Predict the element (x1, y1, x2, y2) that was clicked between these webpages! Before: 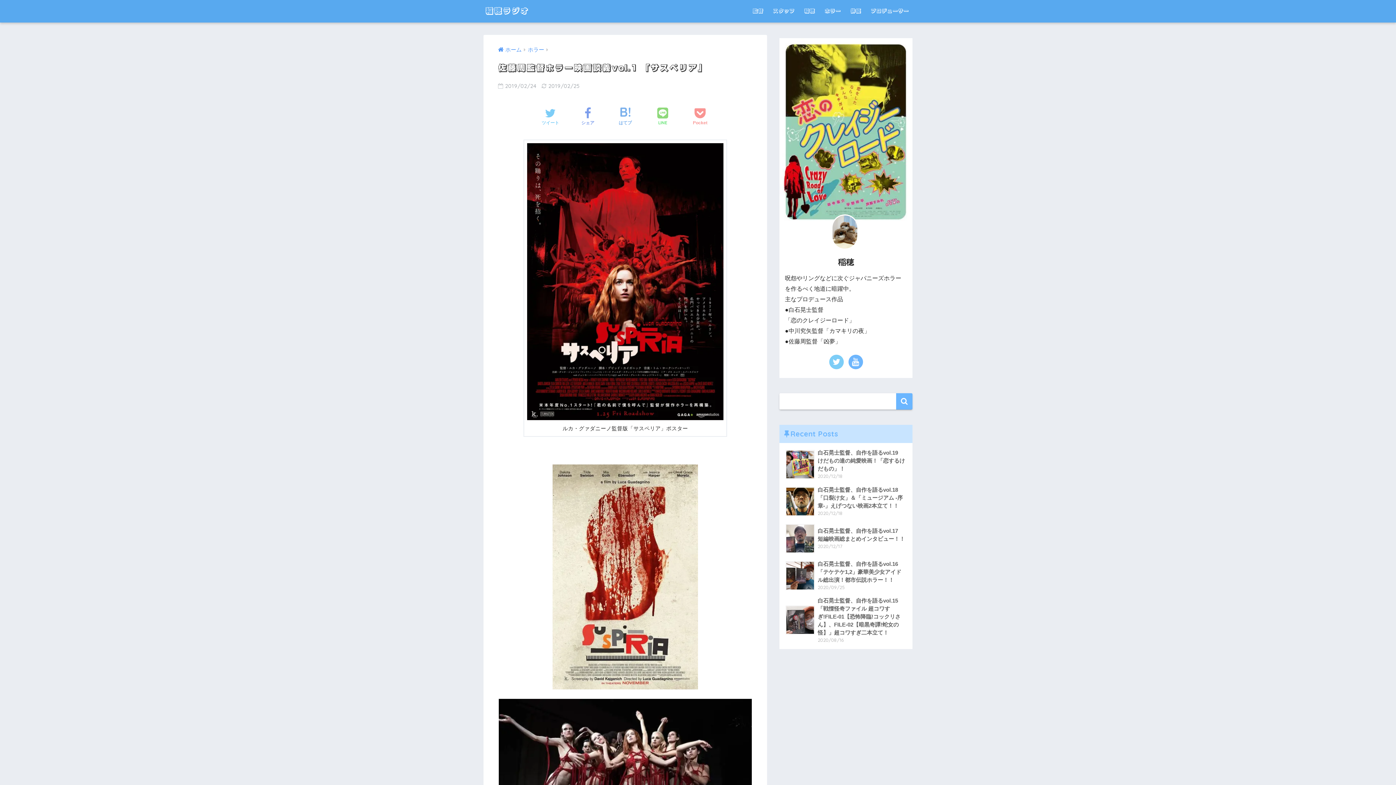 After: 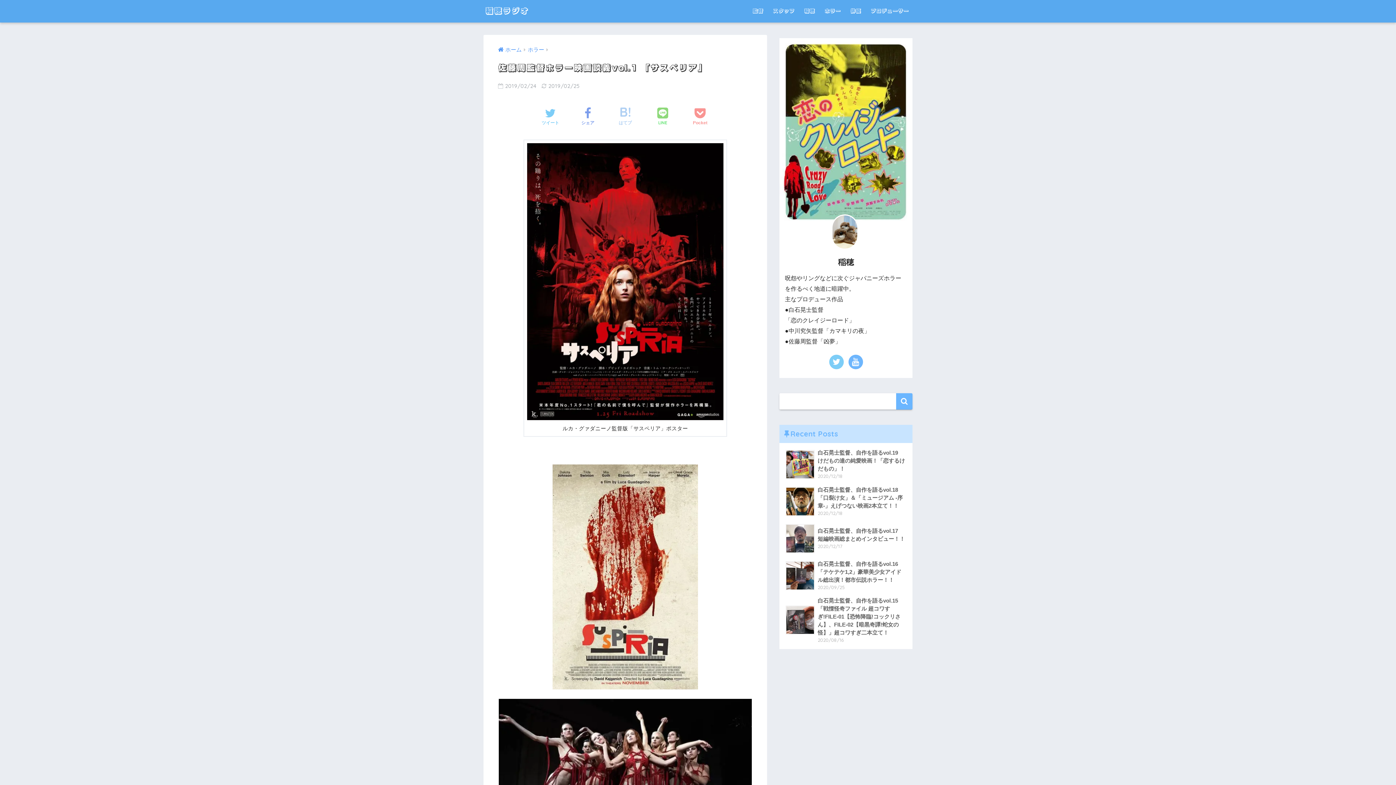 Action: bbox: (618, 107, 631, 126) label: はてブ